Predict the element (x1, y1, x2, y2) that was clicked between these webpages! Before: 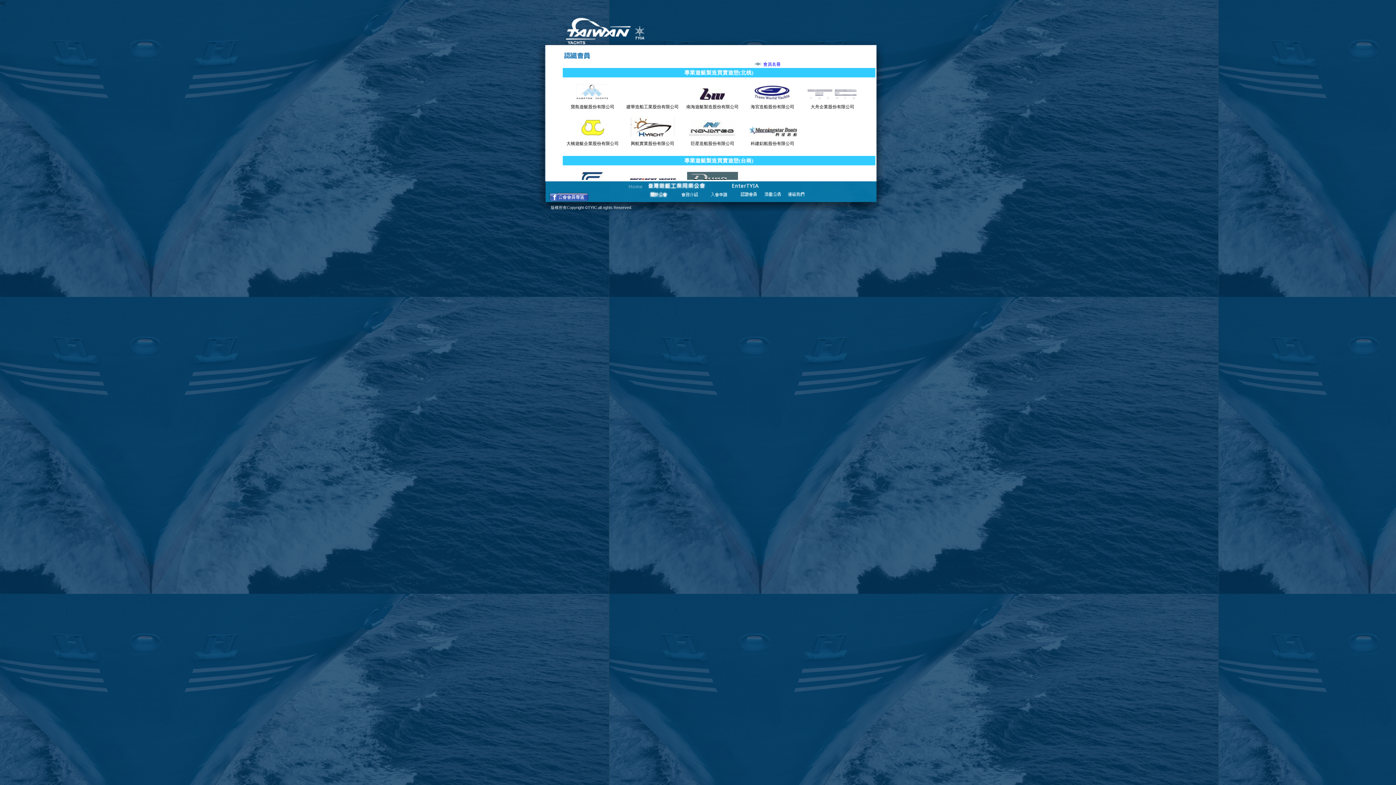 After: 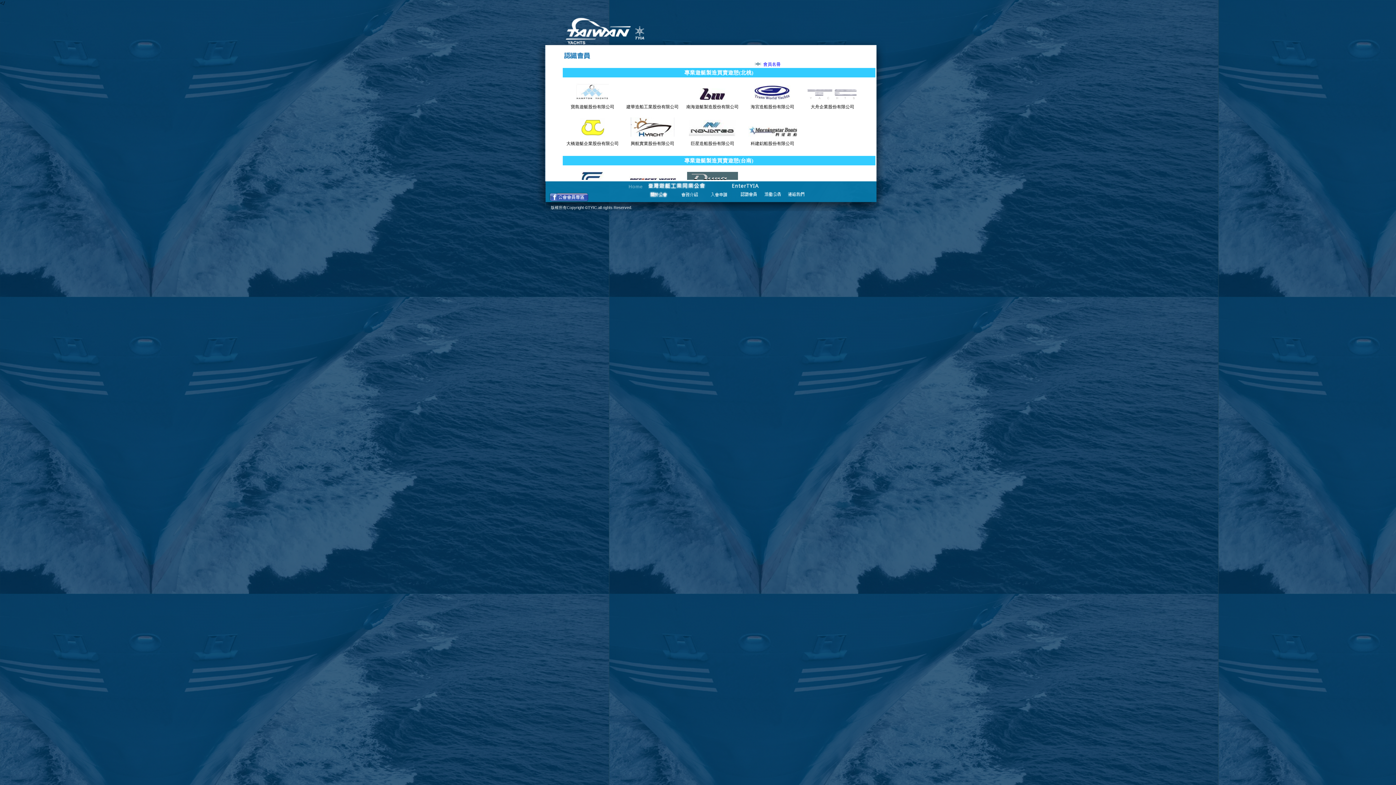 Action: bbox: (763, 61, 780, 66) label: 會員名冊